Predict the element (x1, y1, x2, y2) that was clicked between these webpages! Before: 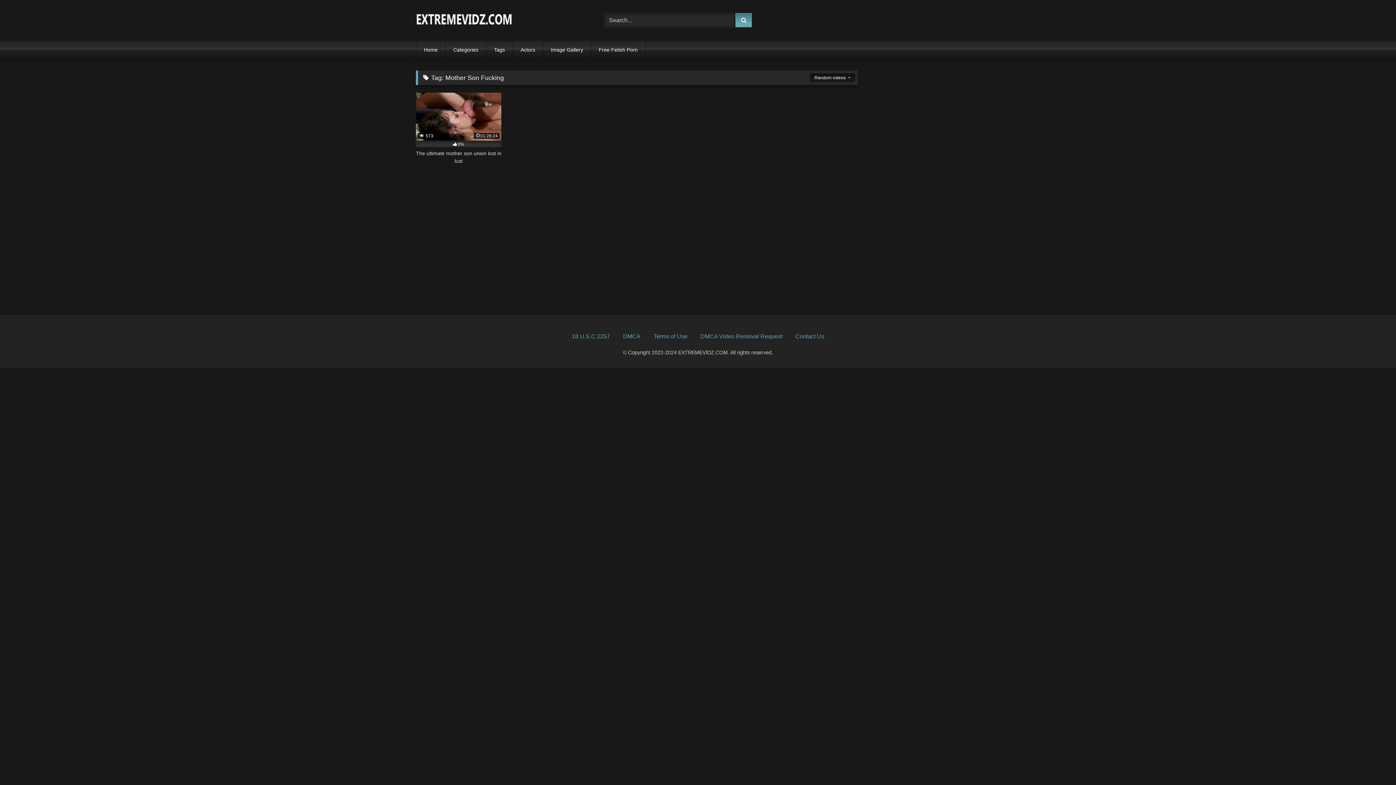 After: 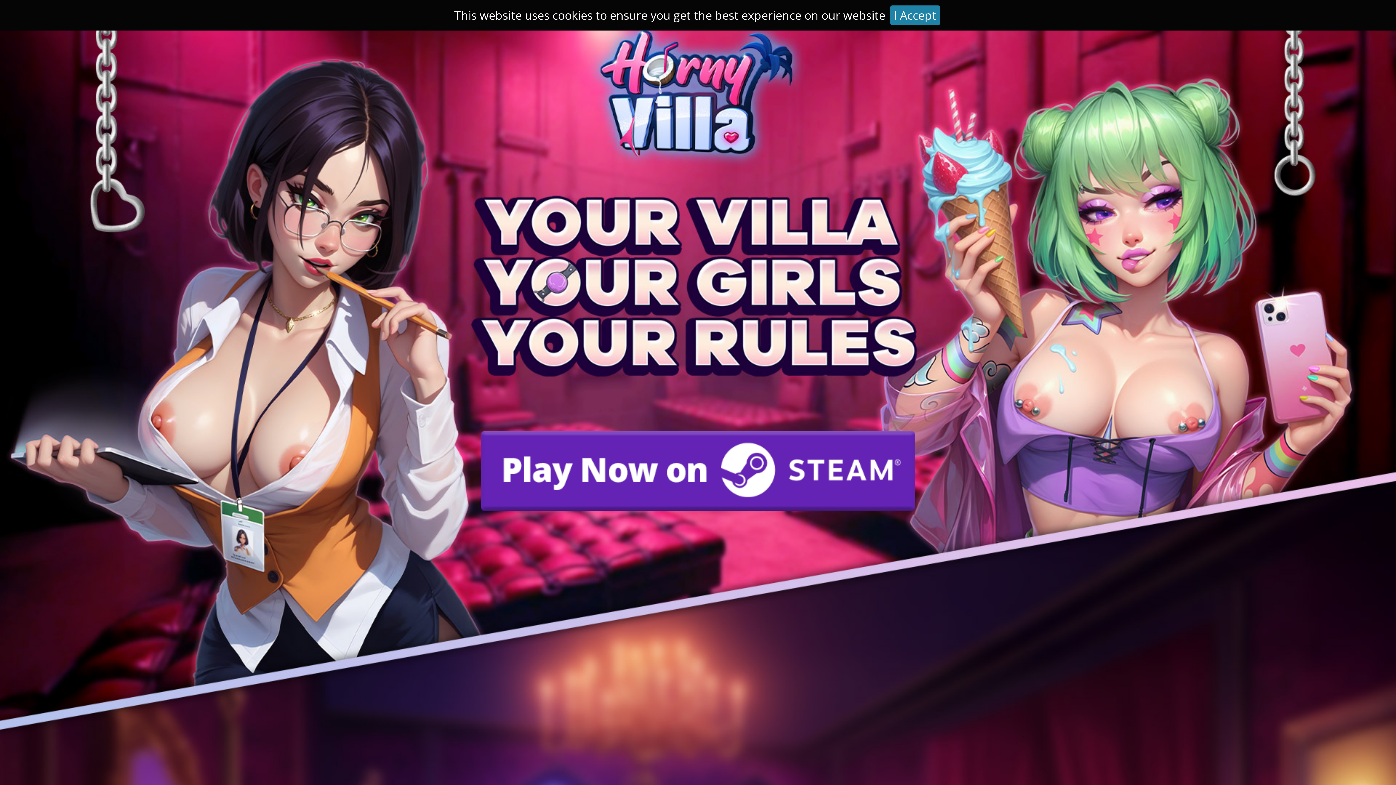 Action: label: Free Fetish Porn bbox: (591, 40, 645, 58)